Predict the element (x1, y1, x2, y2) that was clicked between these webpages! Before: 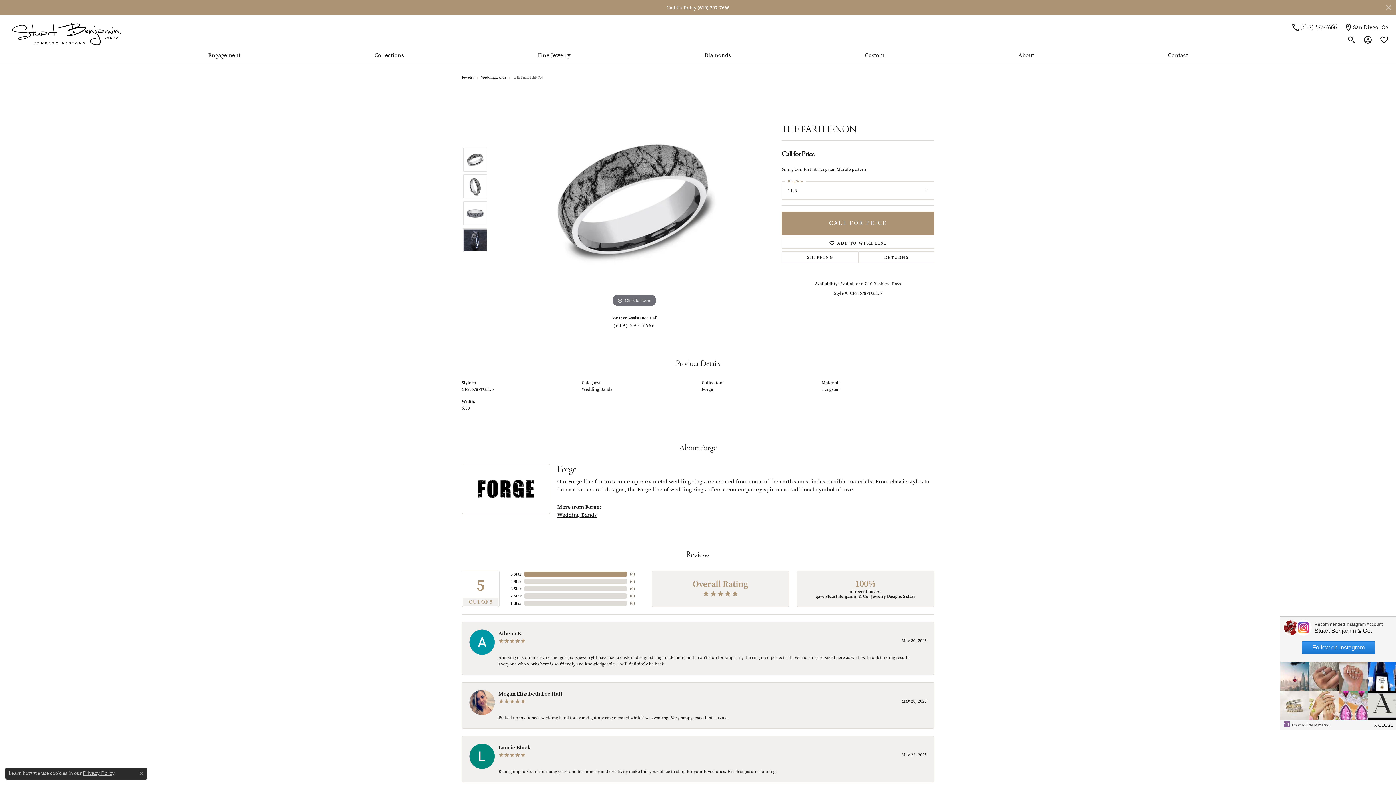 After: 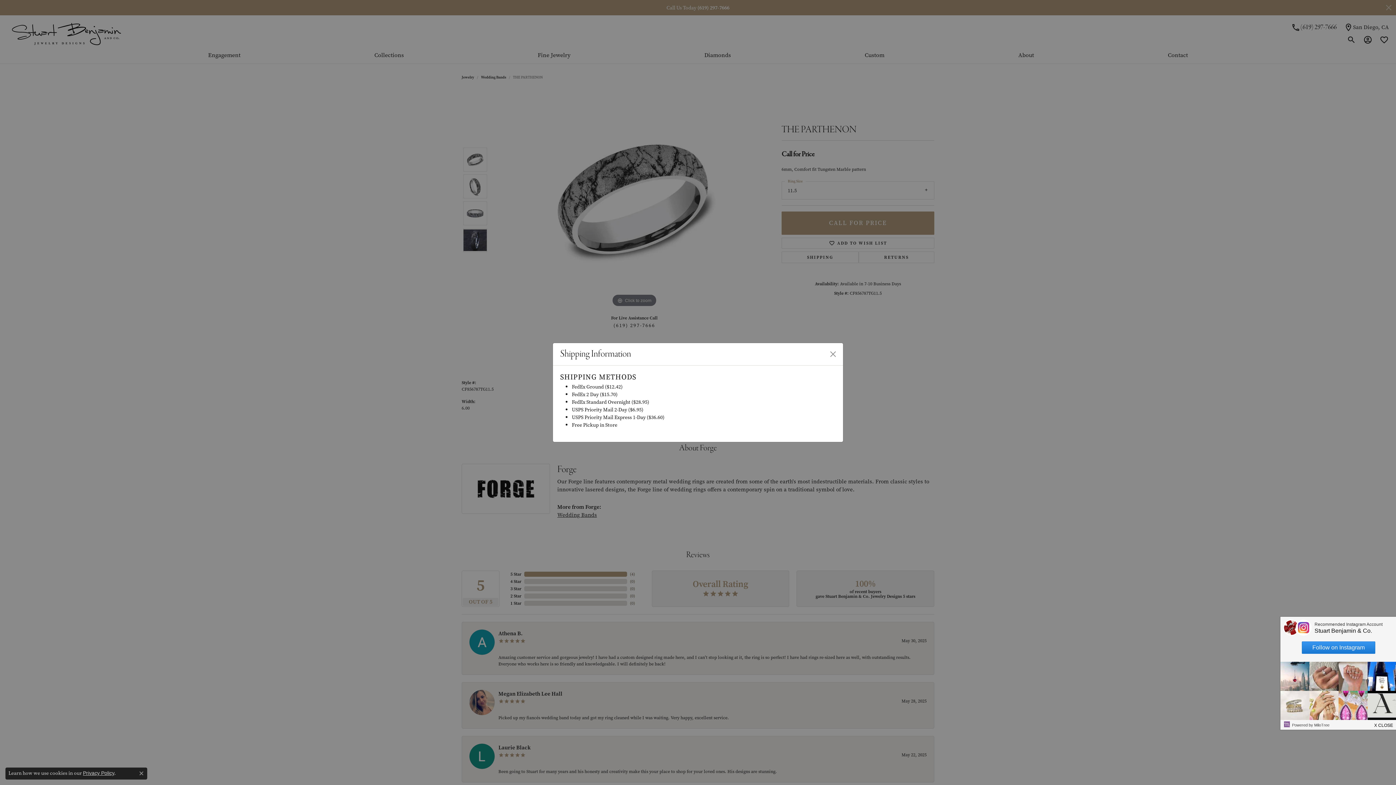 Action: bbox: (781, 251, 858, 263) label: SHIPPING